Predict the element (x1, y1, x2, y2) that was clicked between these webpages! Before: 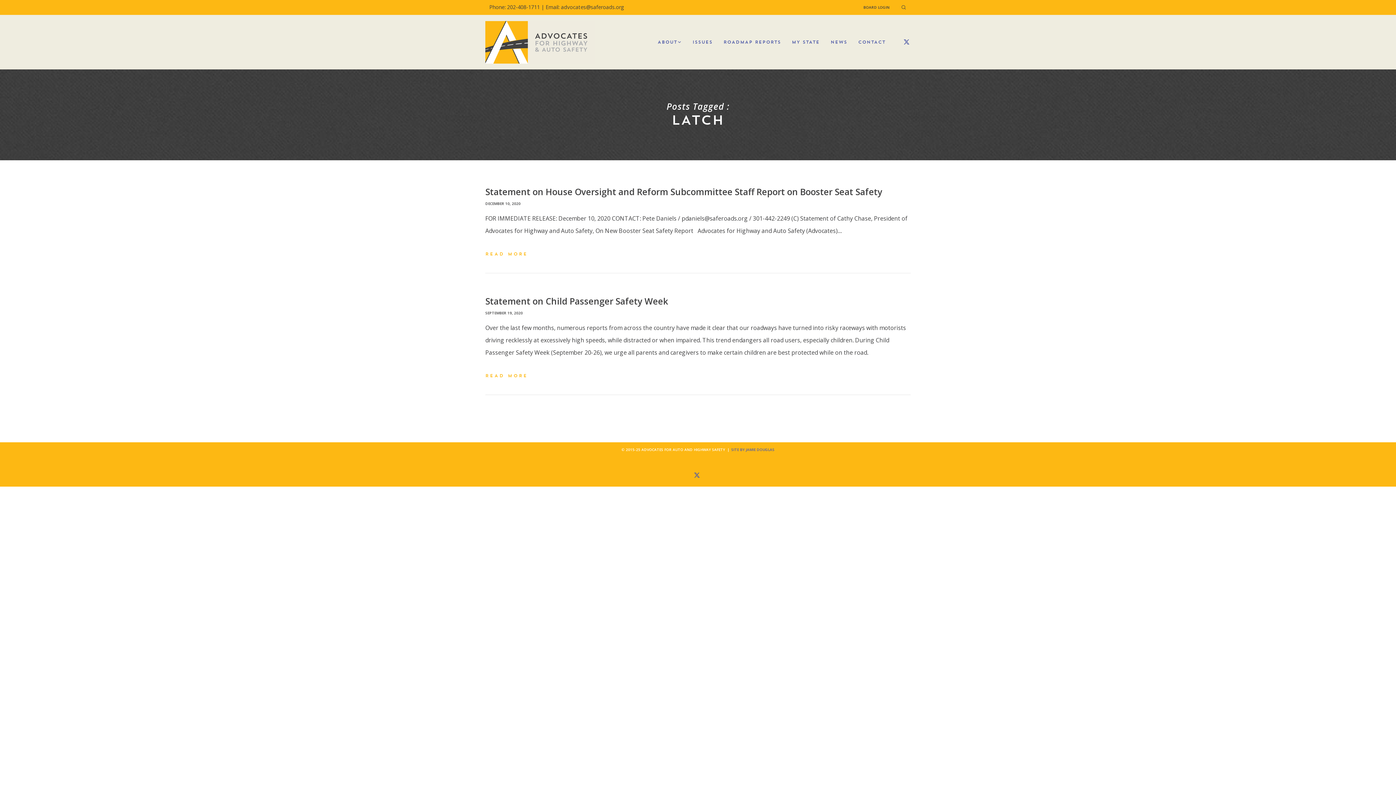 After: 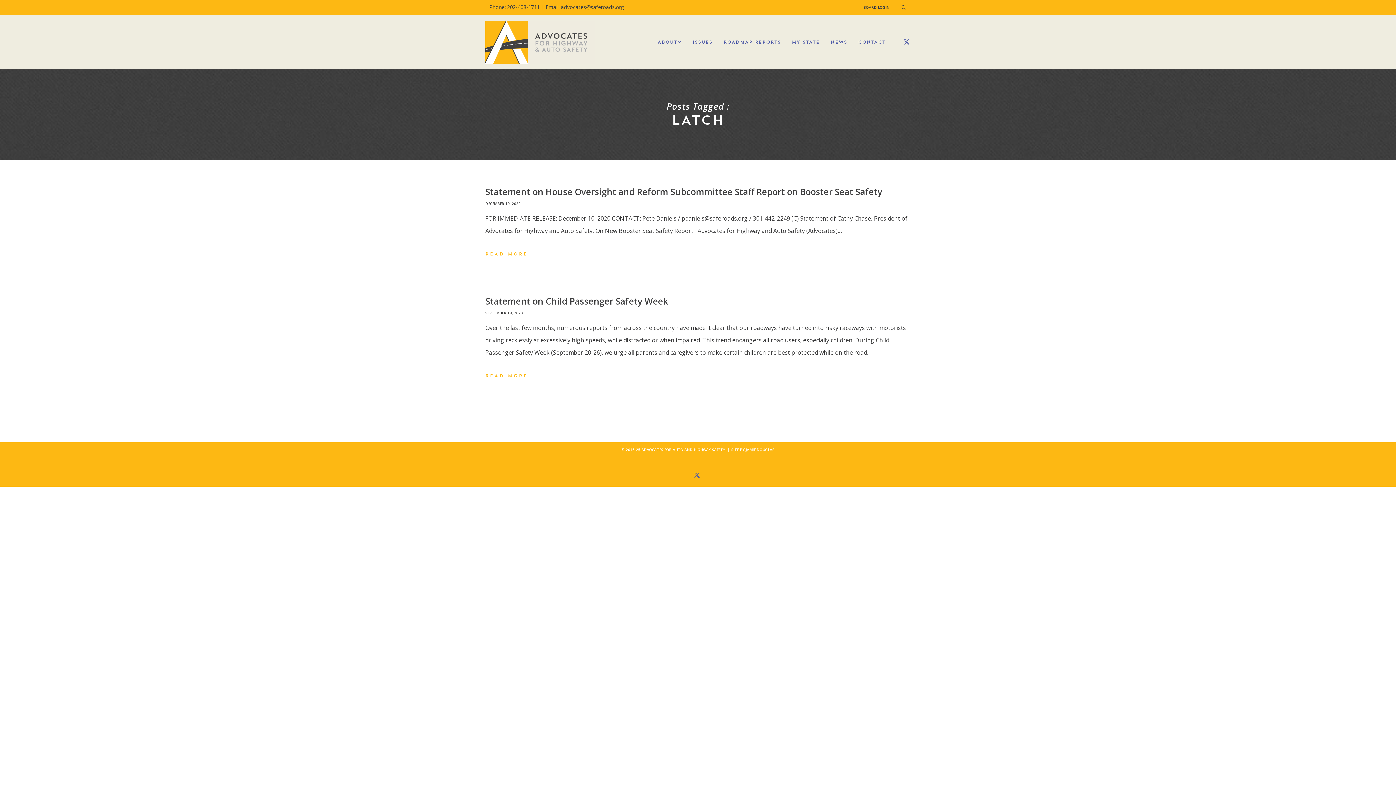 Action: label: SITE BY JAMIE DOUGLAS bbox: (731, 447, 774, 452)